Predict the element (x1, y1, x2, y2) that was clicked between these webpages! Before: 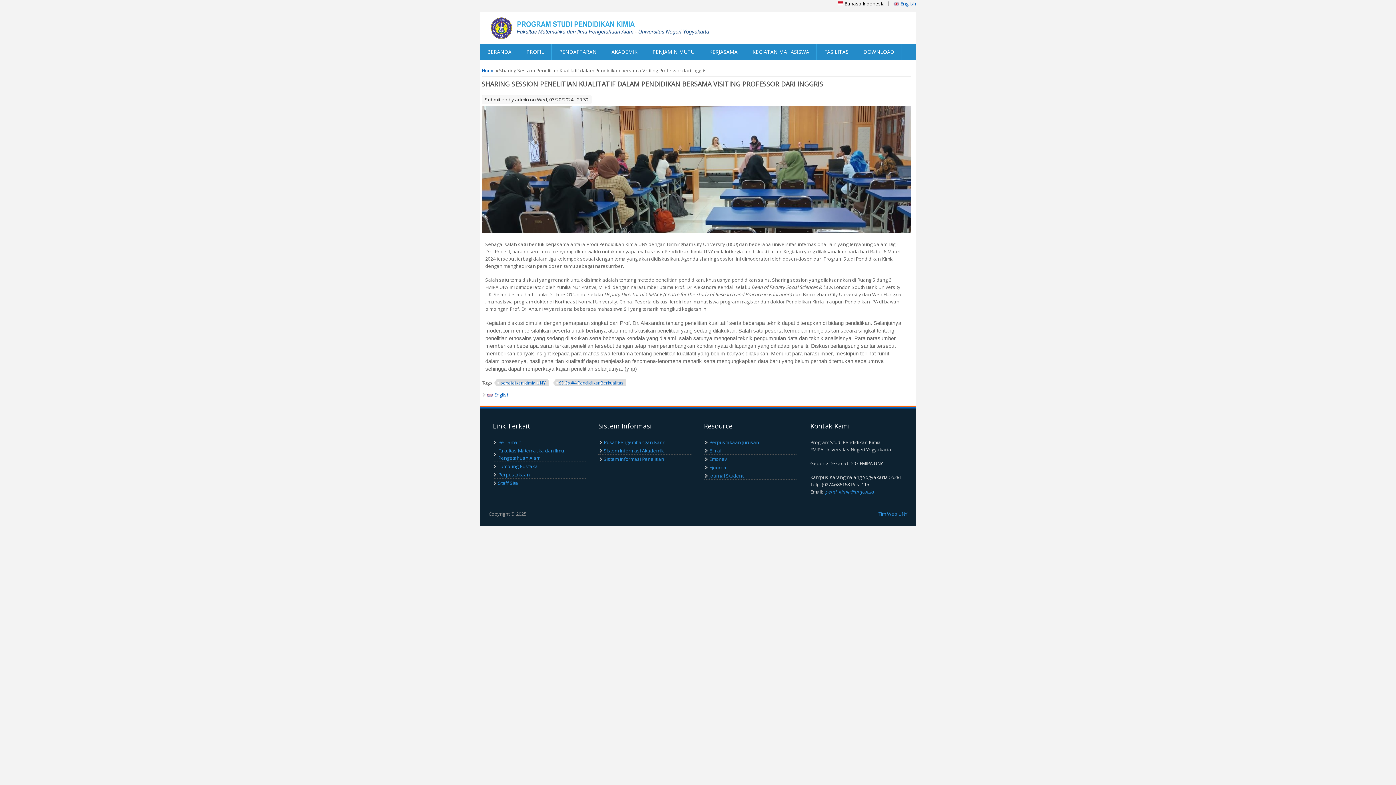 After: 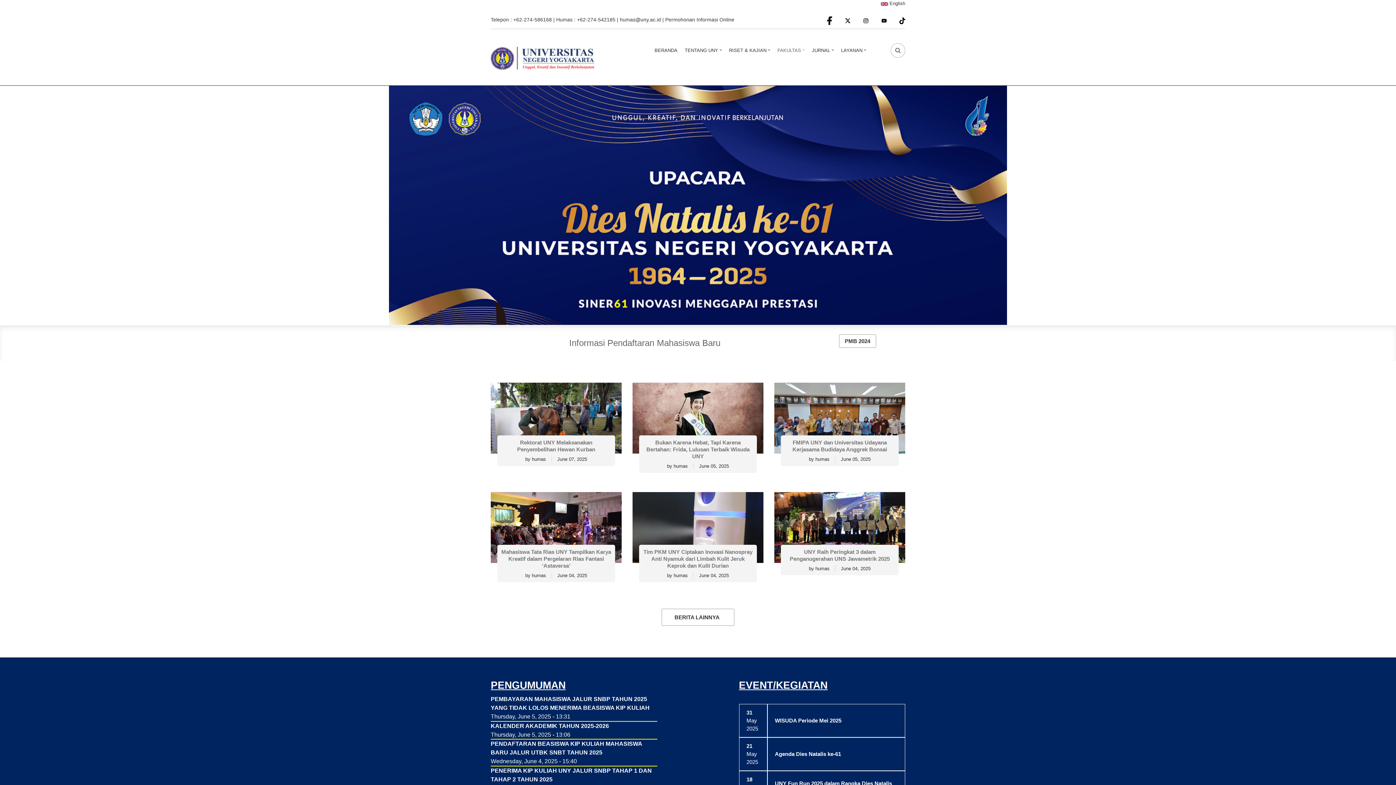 Action: bbox: (878, 511, 907, 517) label: Tim Web UNY